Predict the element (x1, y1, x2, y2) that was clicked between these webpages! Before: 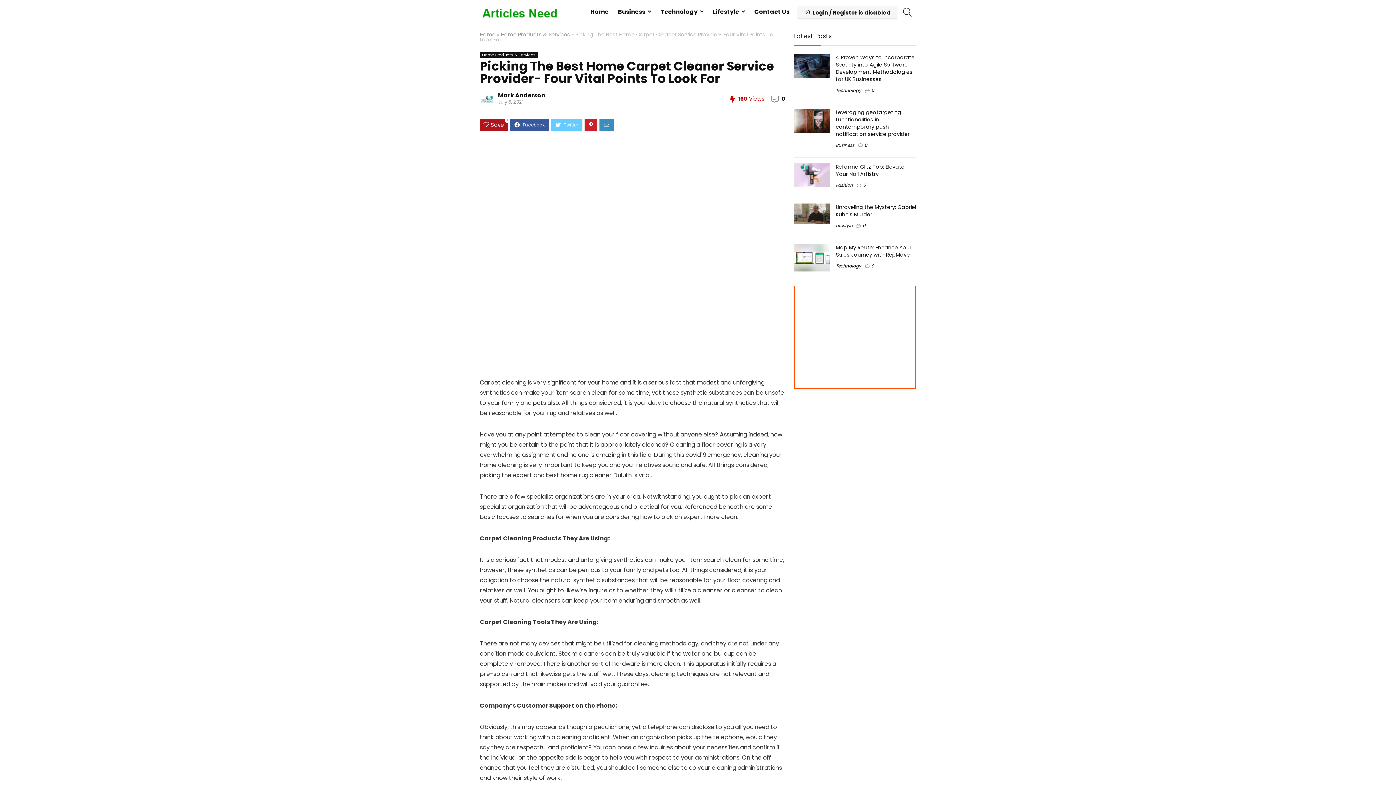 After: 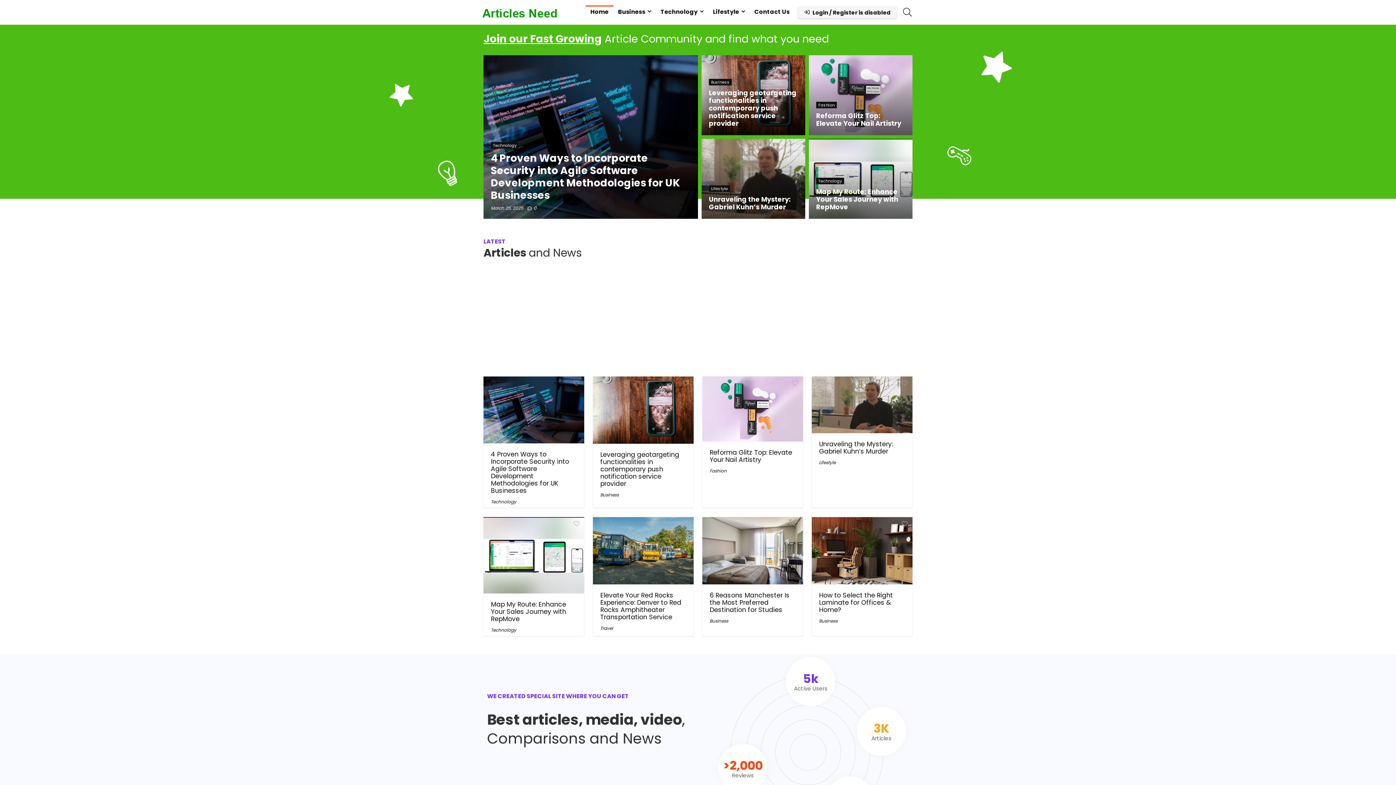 Action: bbox: (480, 2, 560, 9)